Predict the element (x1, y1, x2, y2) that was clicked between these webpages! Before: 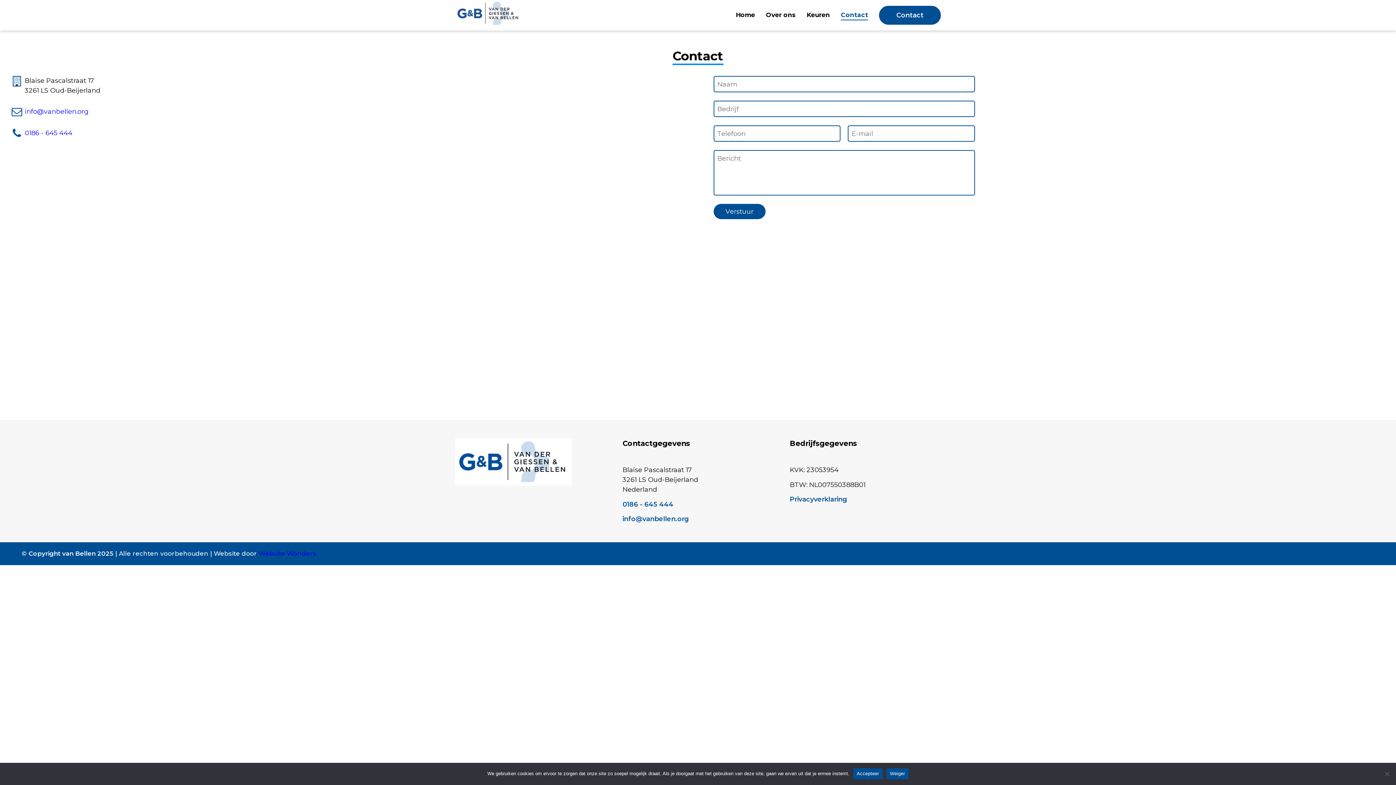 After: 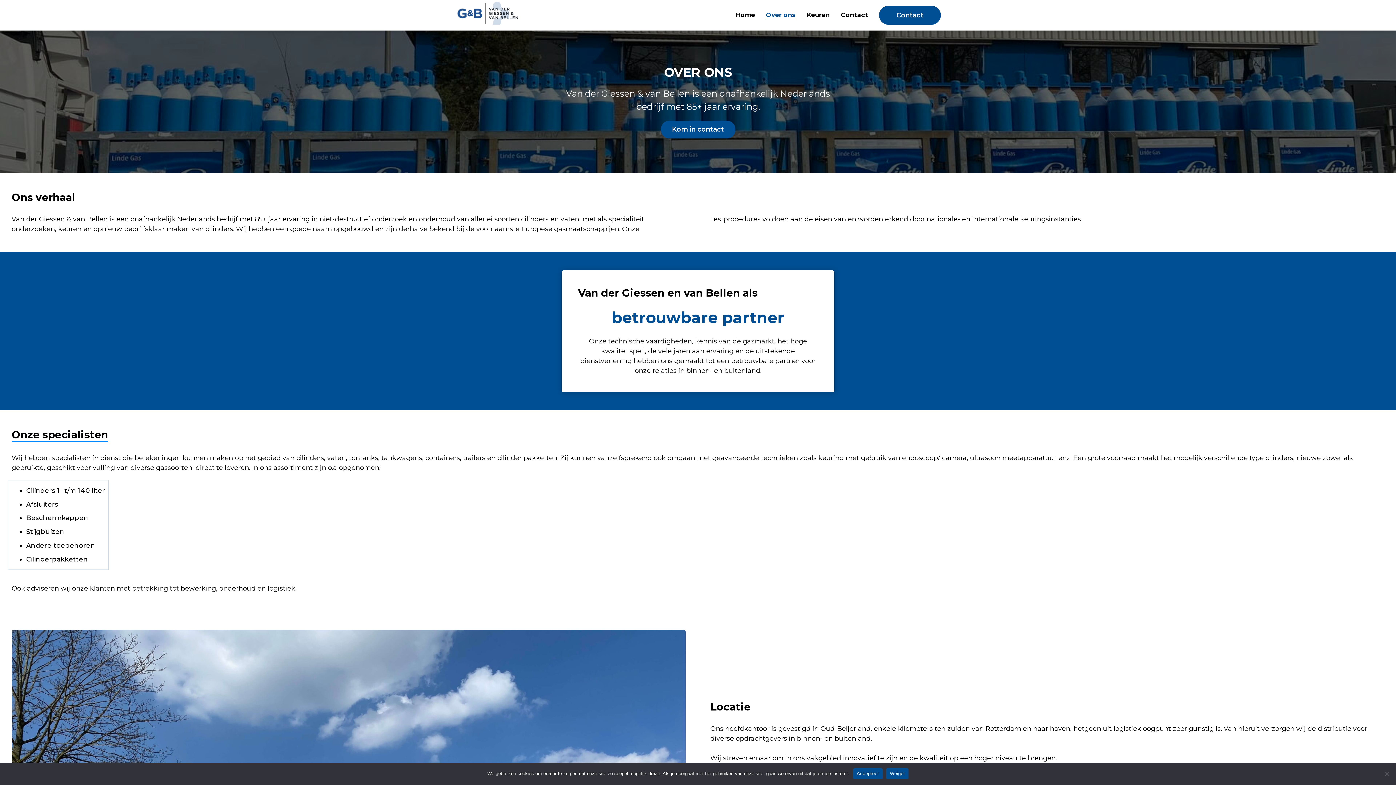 Action: label: Over ons bbox: (766, 10, 796, 20)